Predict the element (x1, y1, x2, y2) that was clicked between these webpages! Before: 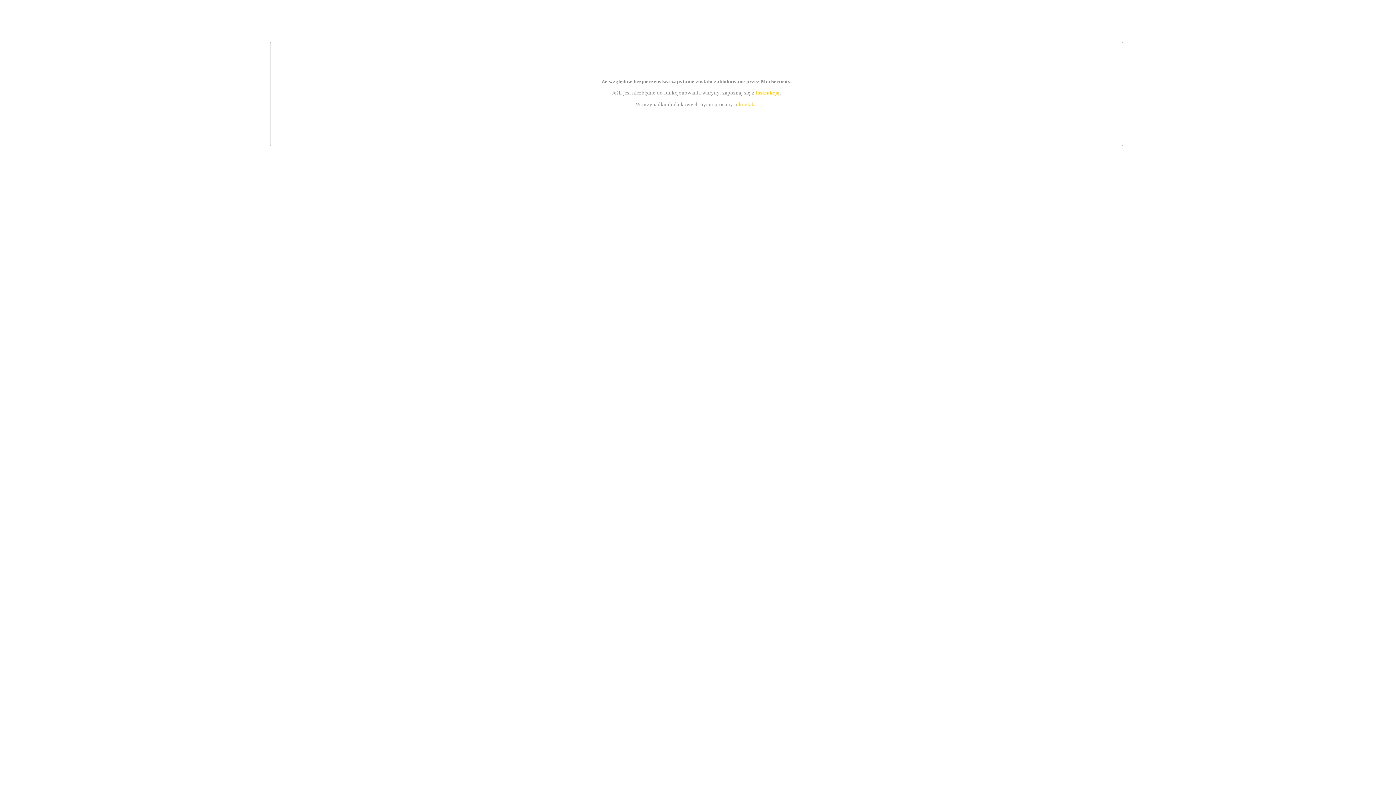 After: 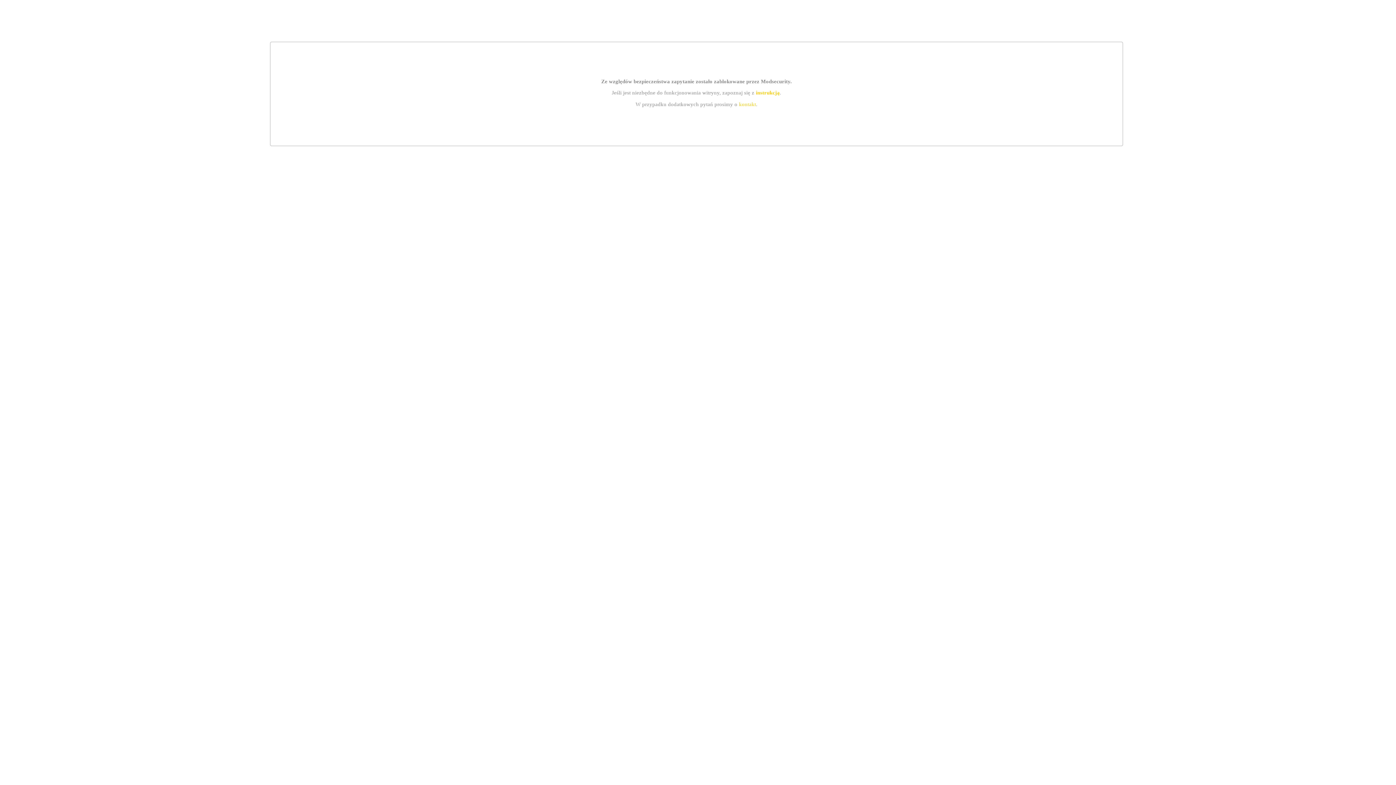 Action: label: kontakt bbox: (739, 101, 756, 107)